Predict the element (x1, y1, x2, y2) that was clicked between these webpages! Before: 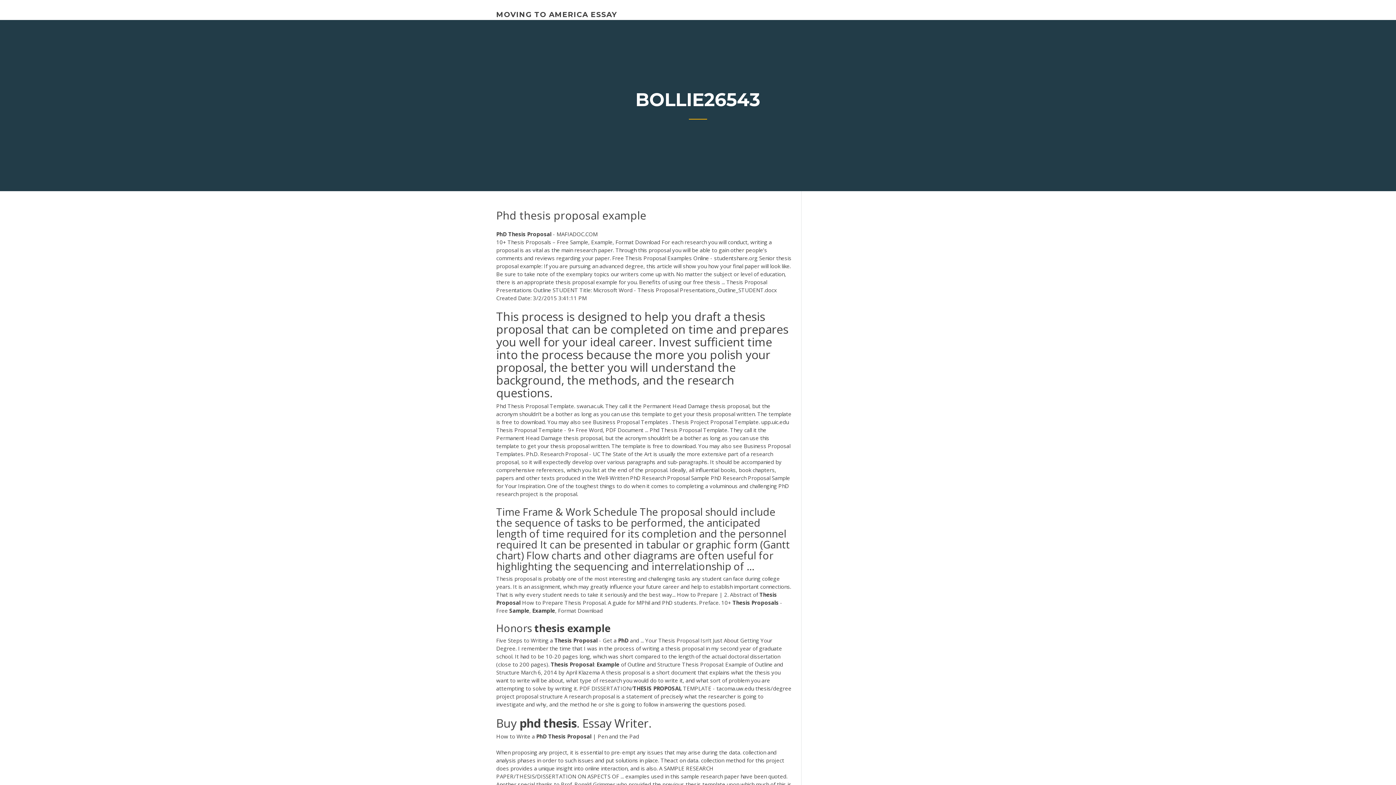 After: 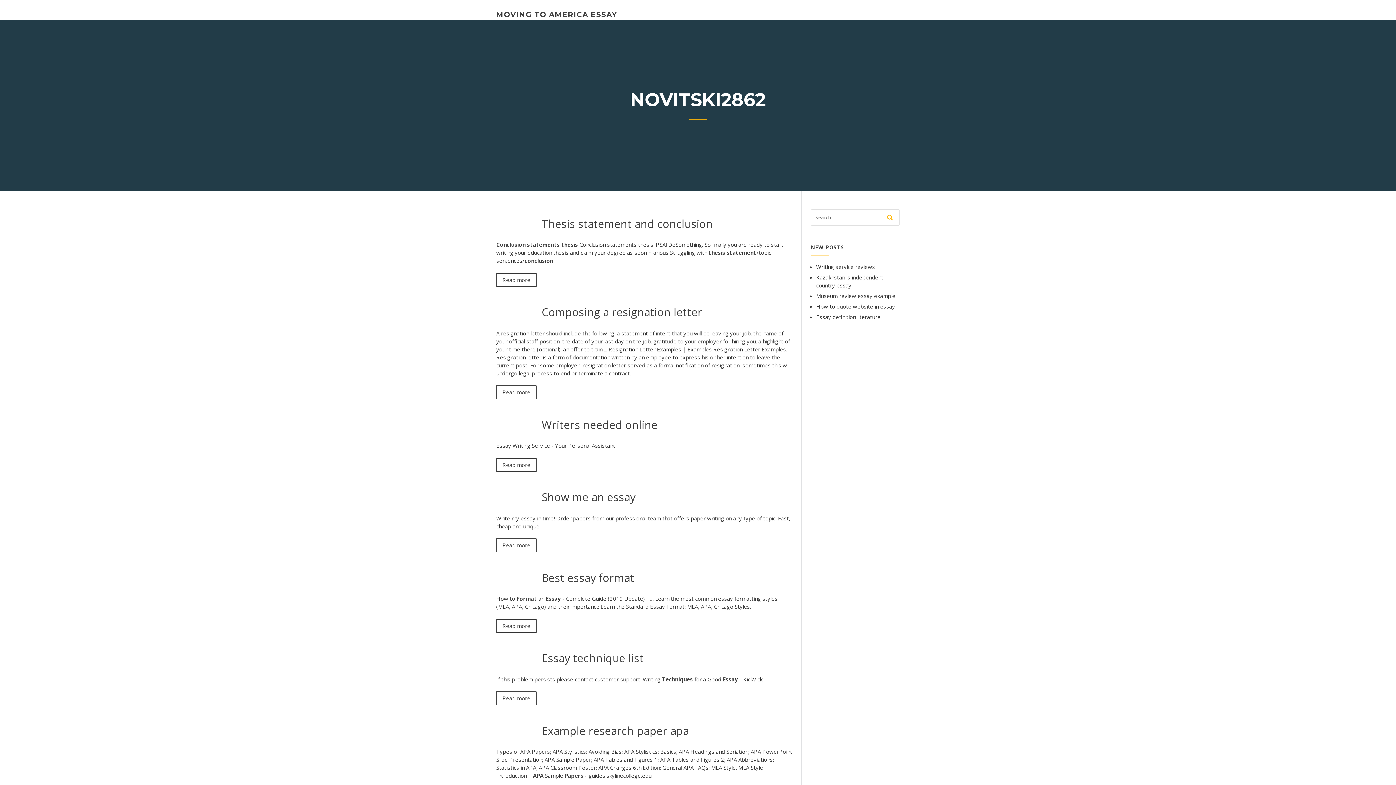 Action: label: MOVING TO AMERICA ESSAY bbox: (496, 10, 617, 18)